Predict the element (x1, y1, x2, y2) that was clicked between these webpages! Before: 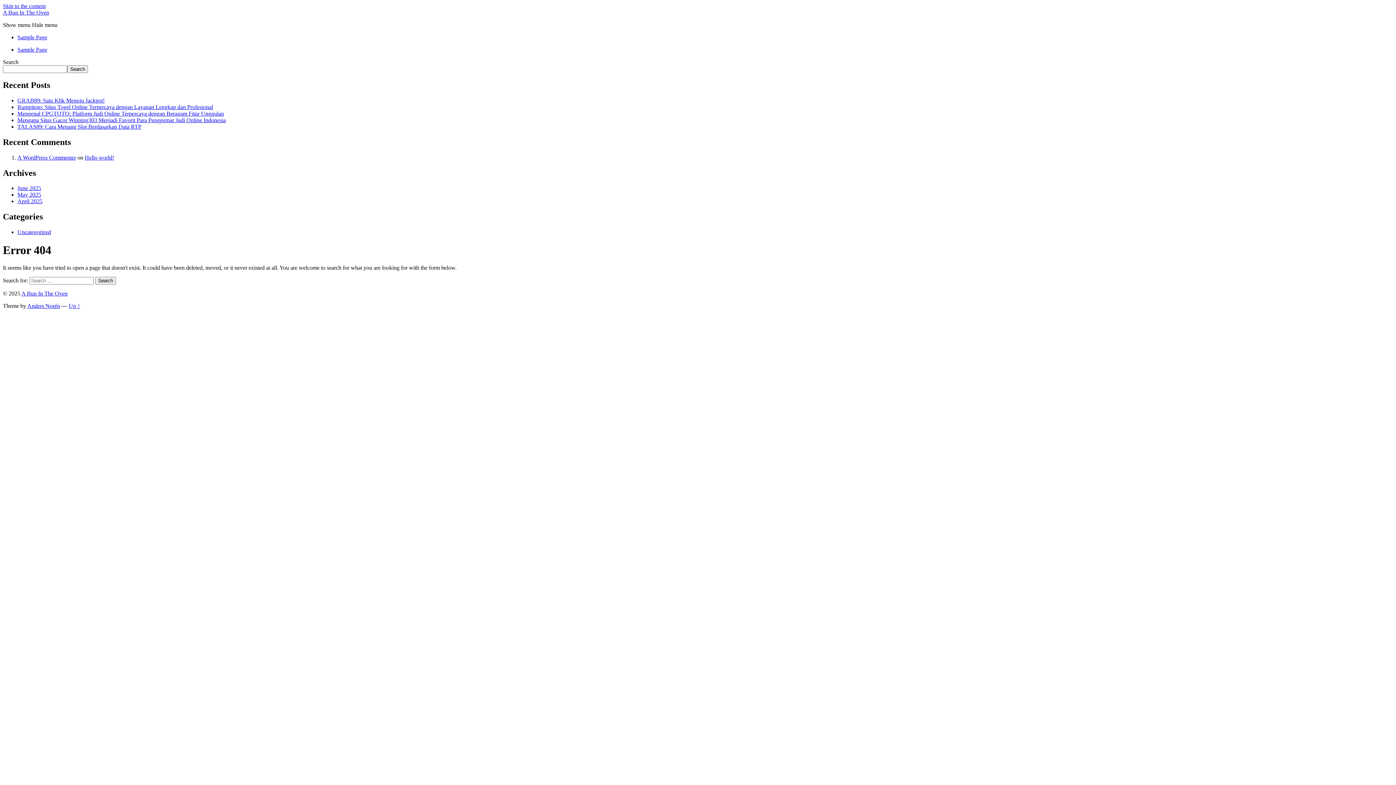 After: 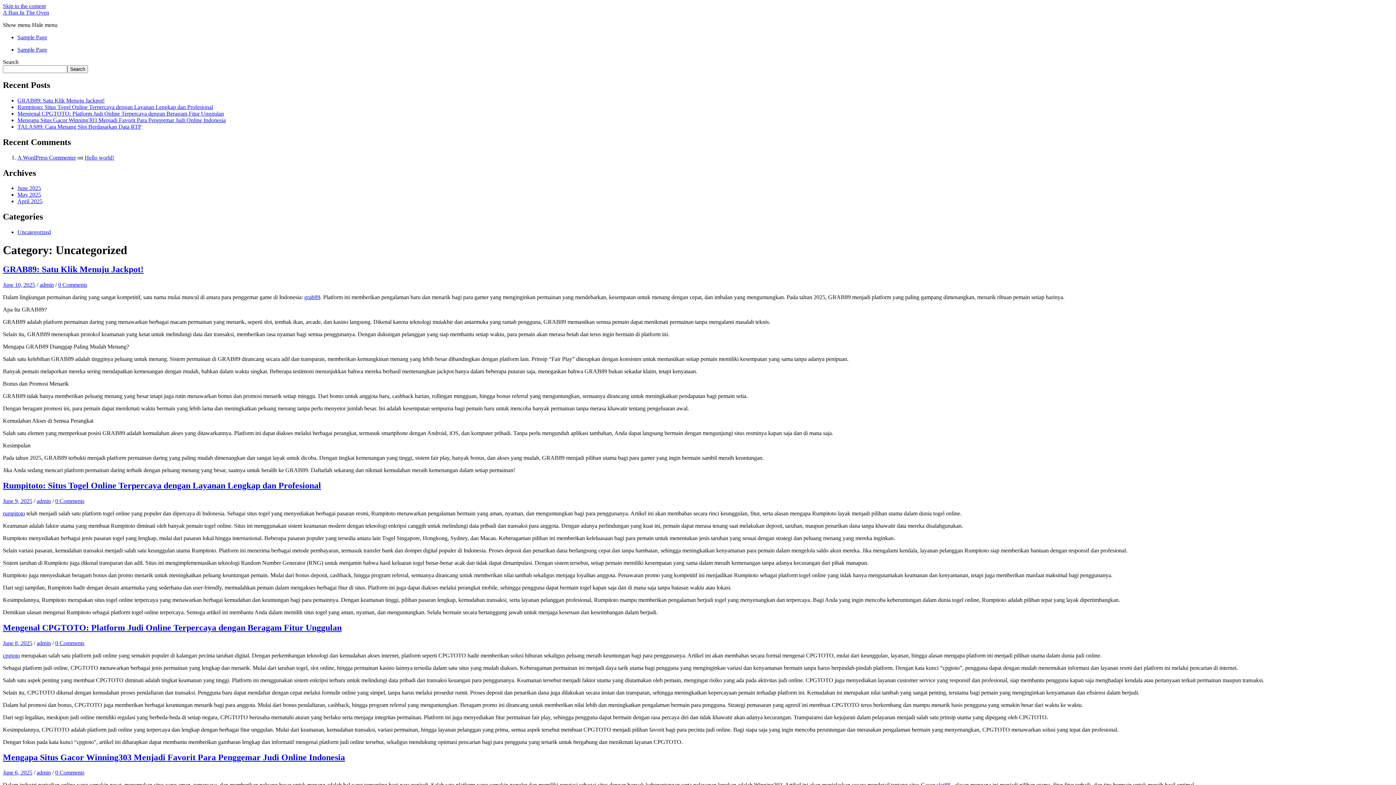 Action: bbox: (17, 229, 50, 235) label: Uncategorized